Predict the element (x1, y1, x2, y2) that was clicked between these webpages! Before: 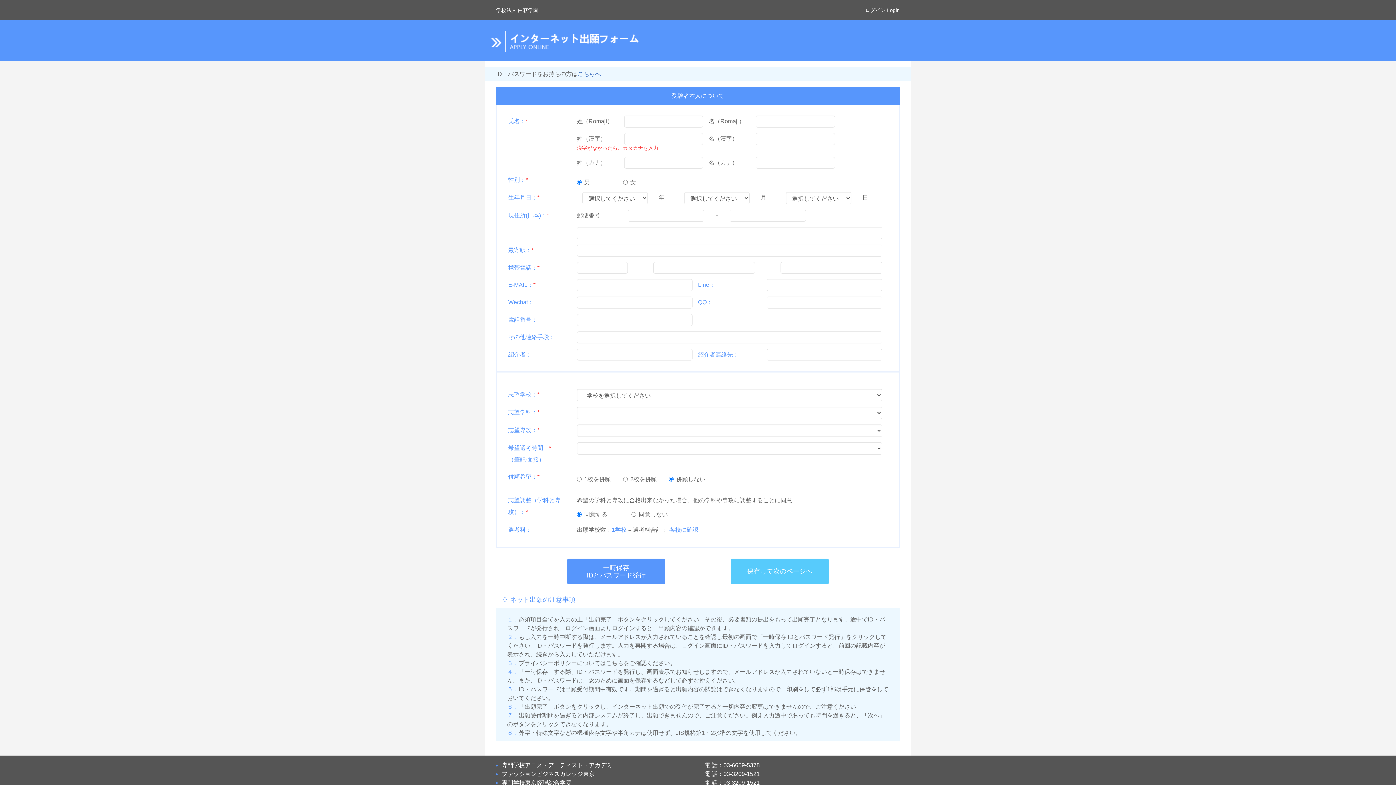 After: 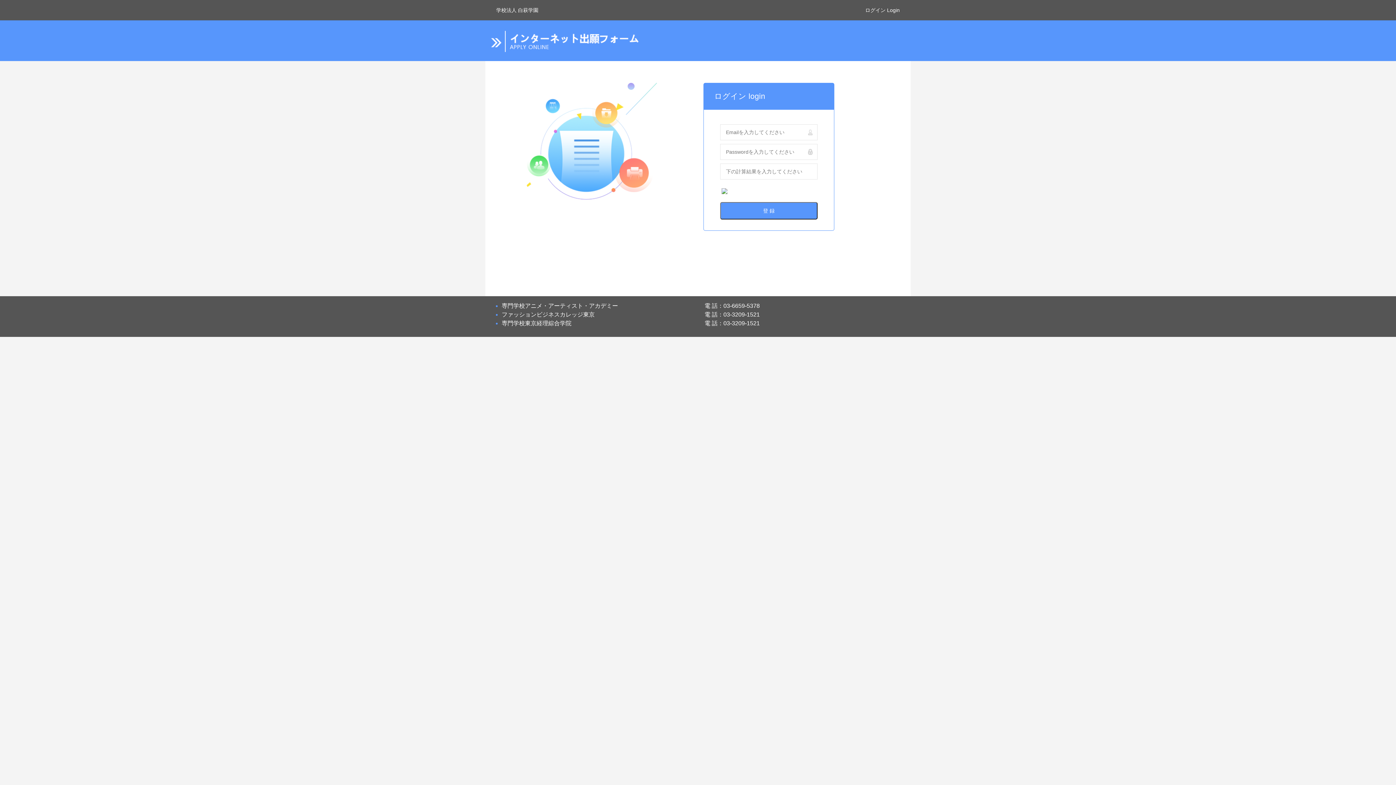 Action: label: ログイン Login bbox: (865, 7, 900, 13)